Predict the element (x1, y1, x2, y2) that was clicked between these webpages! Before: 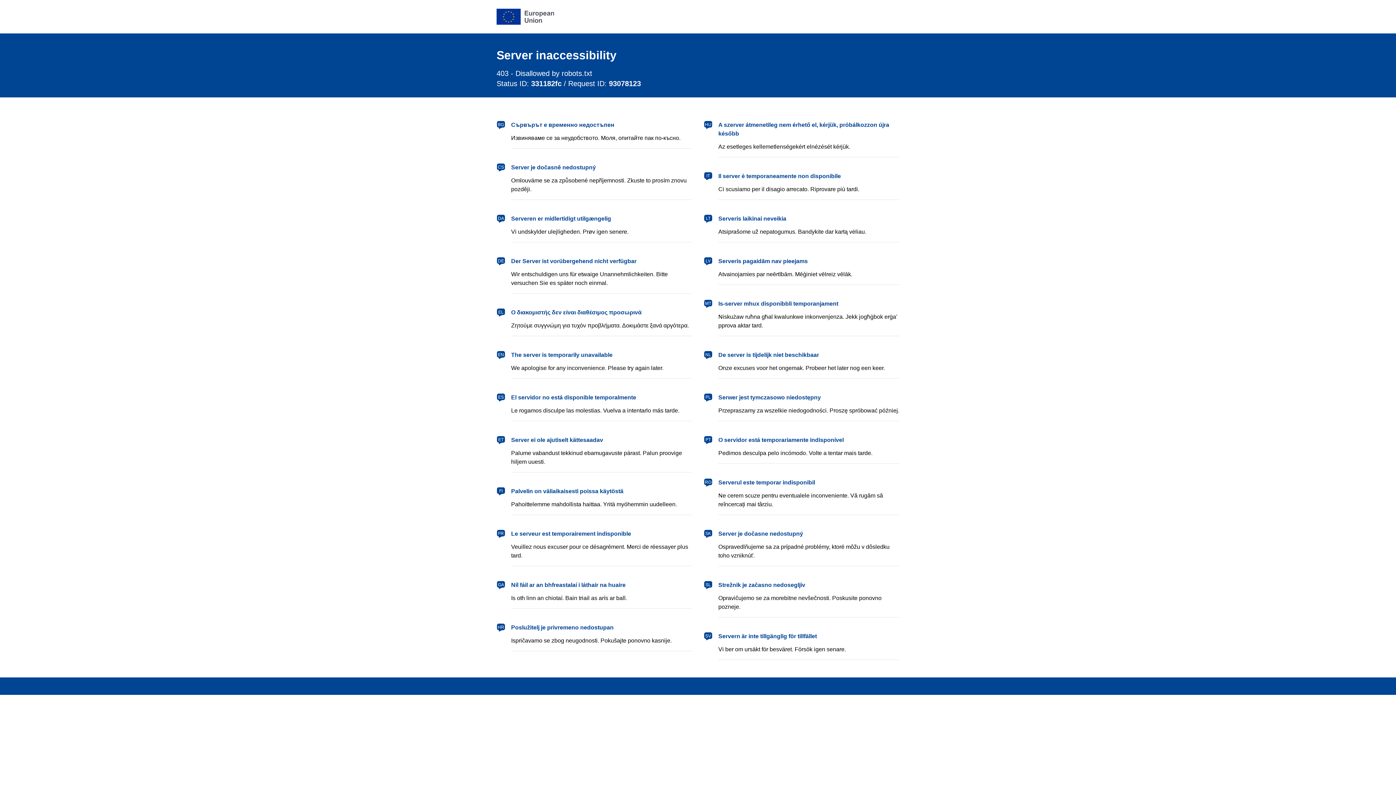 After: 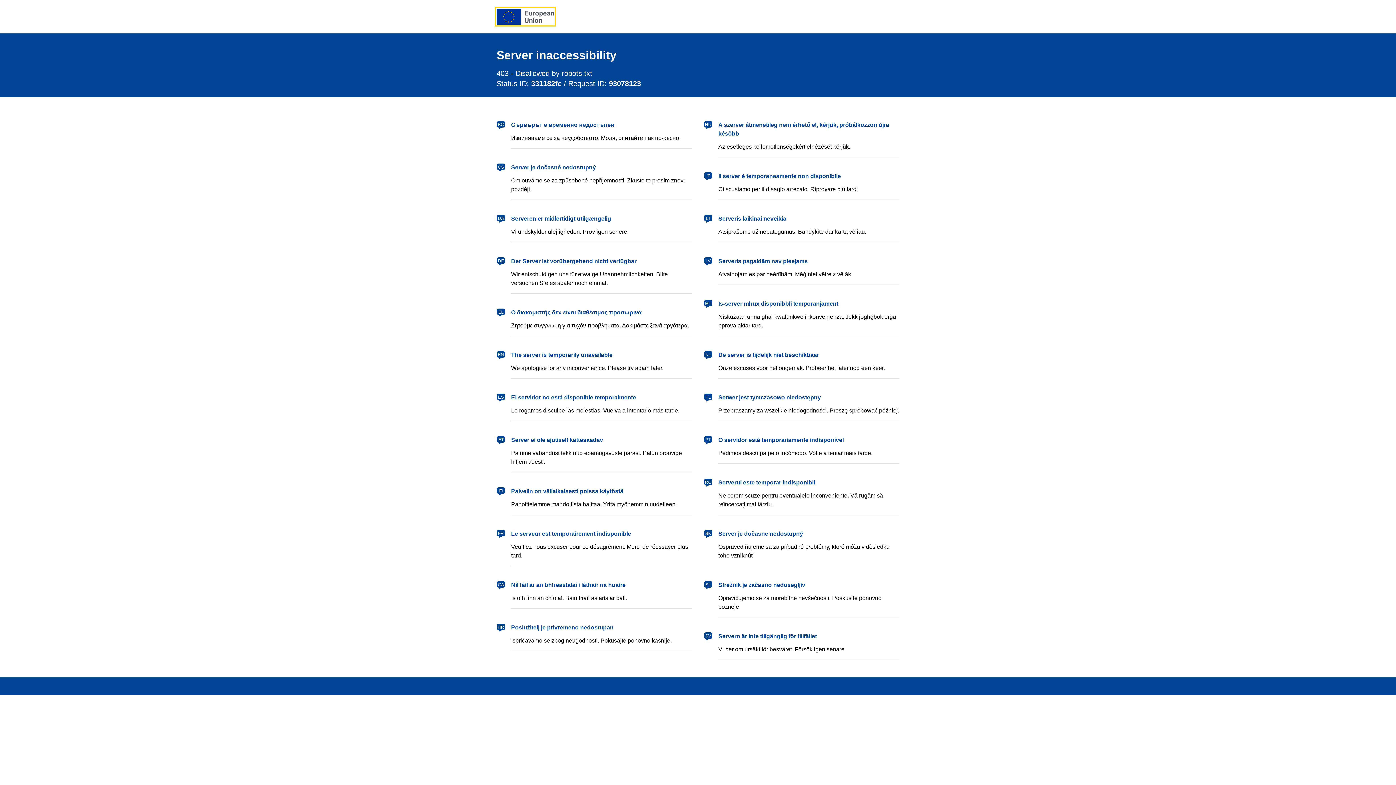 Action: bbox: (496, 8, 554, 24) label: European Union